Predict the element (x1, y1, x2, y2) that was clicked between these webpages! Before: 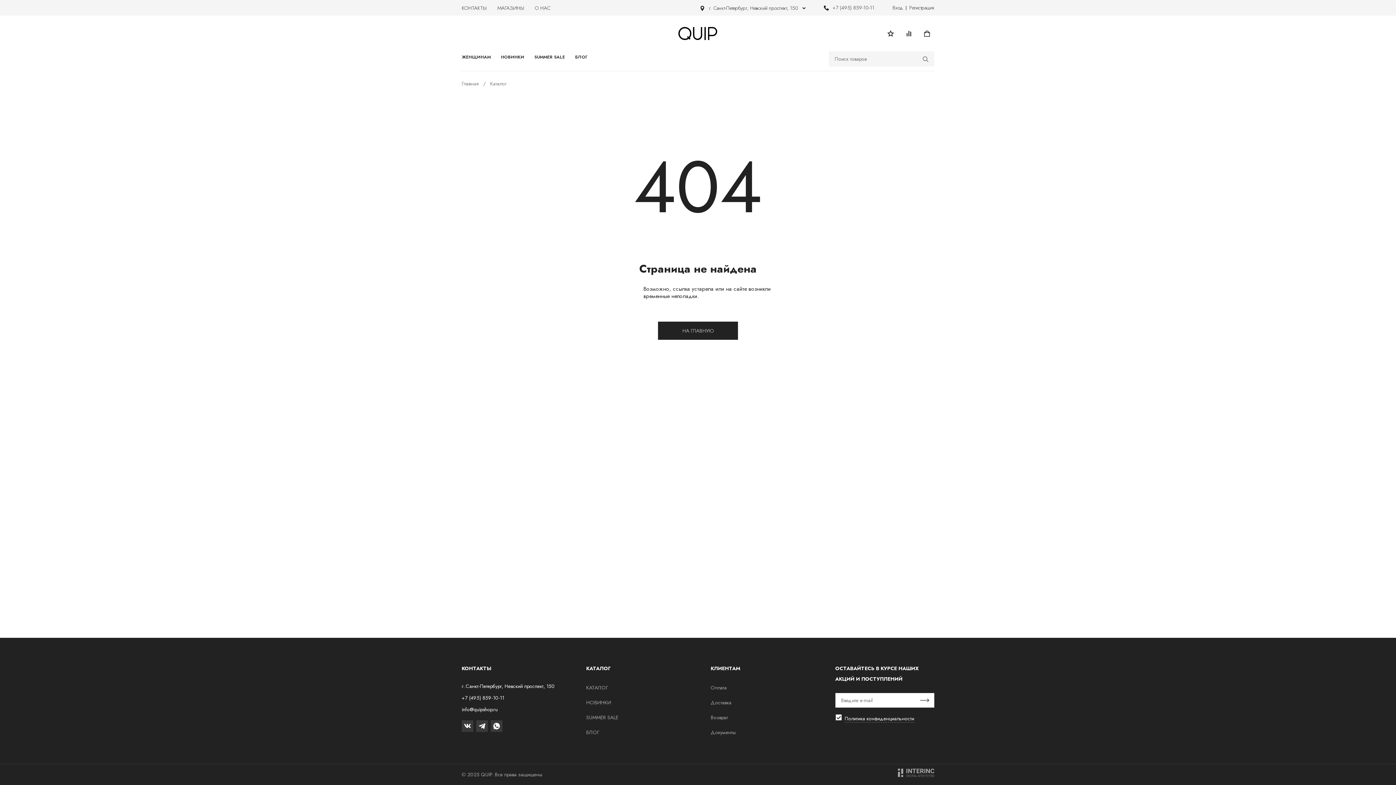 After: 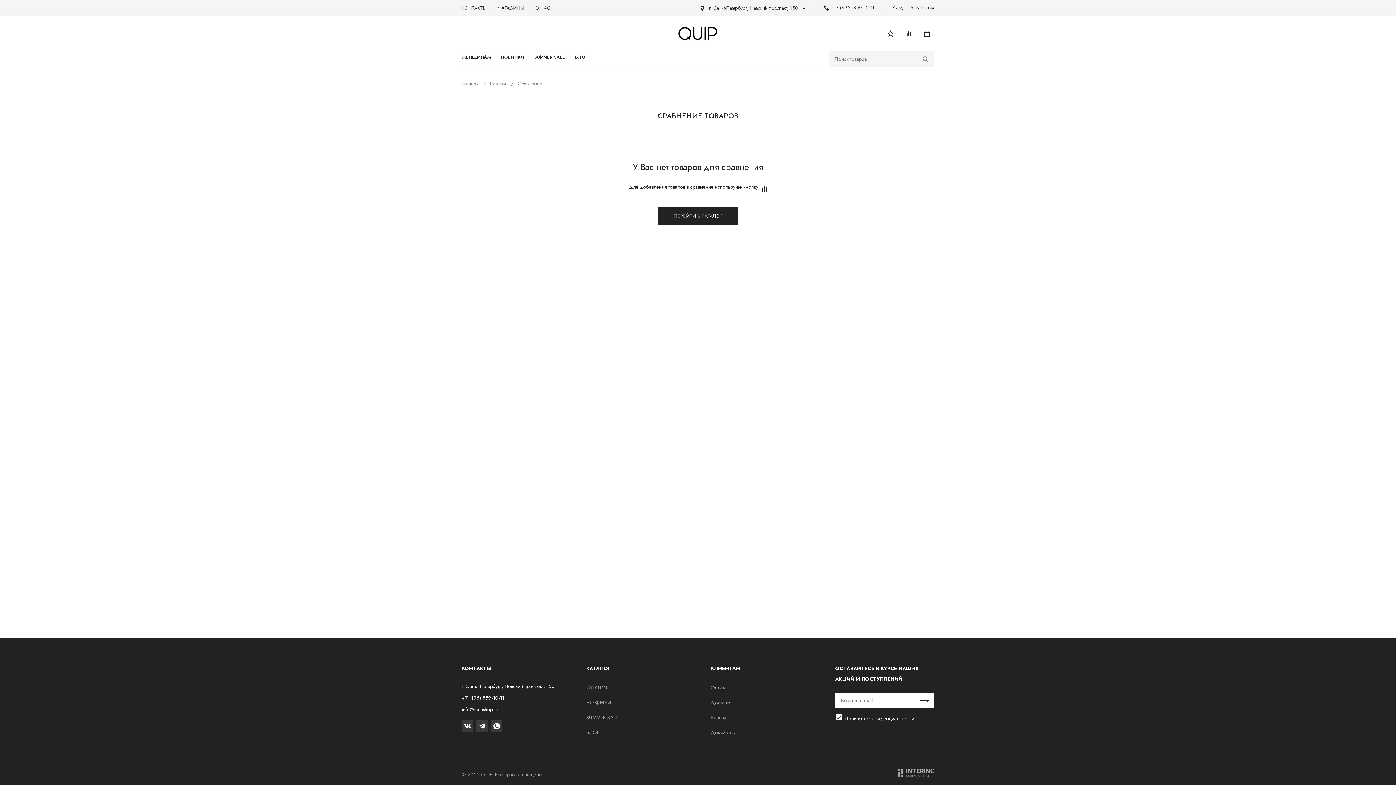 Action: bbox: (901, 26, 916, 40)